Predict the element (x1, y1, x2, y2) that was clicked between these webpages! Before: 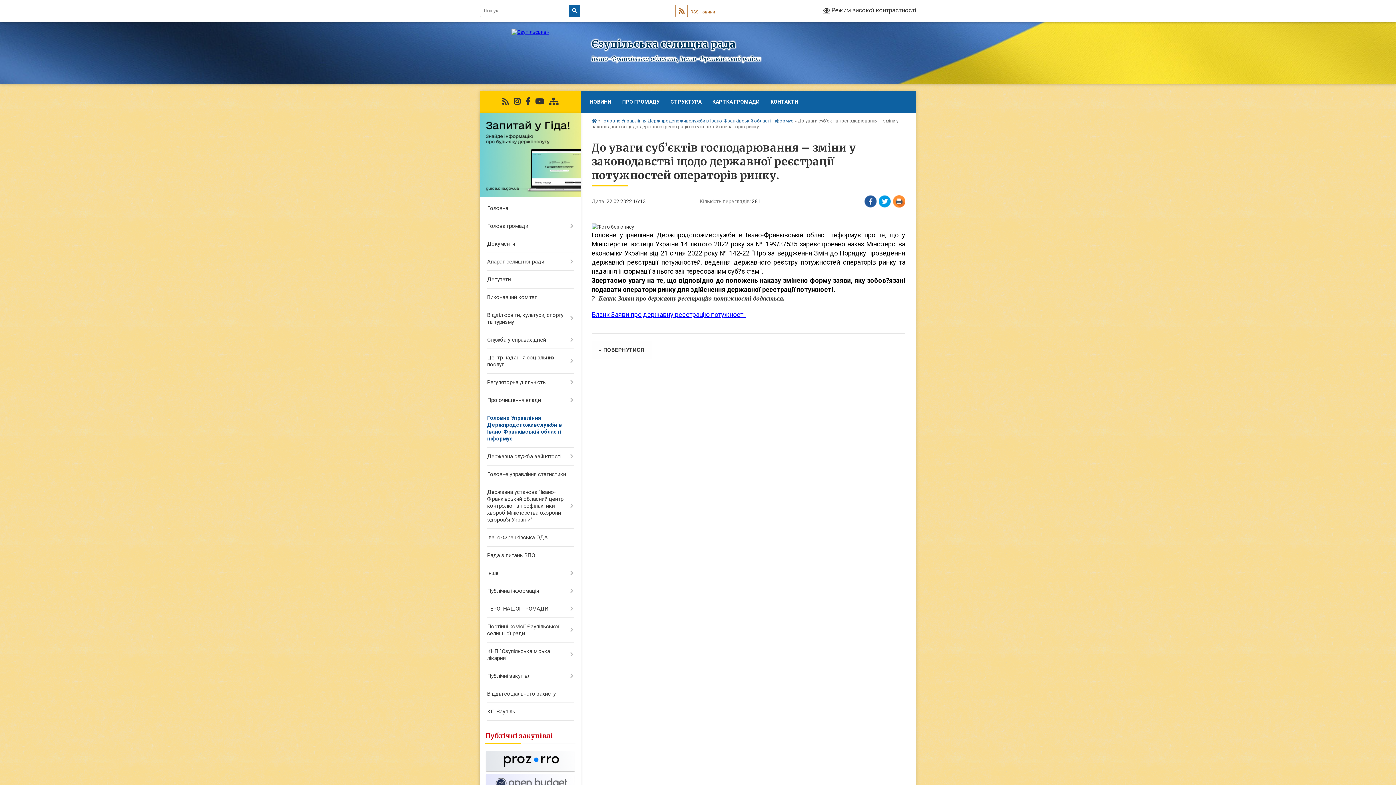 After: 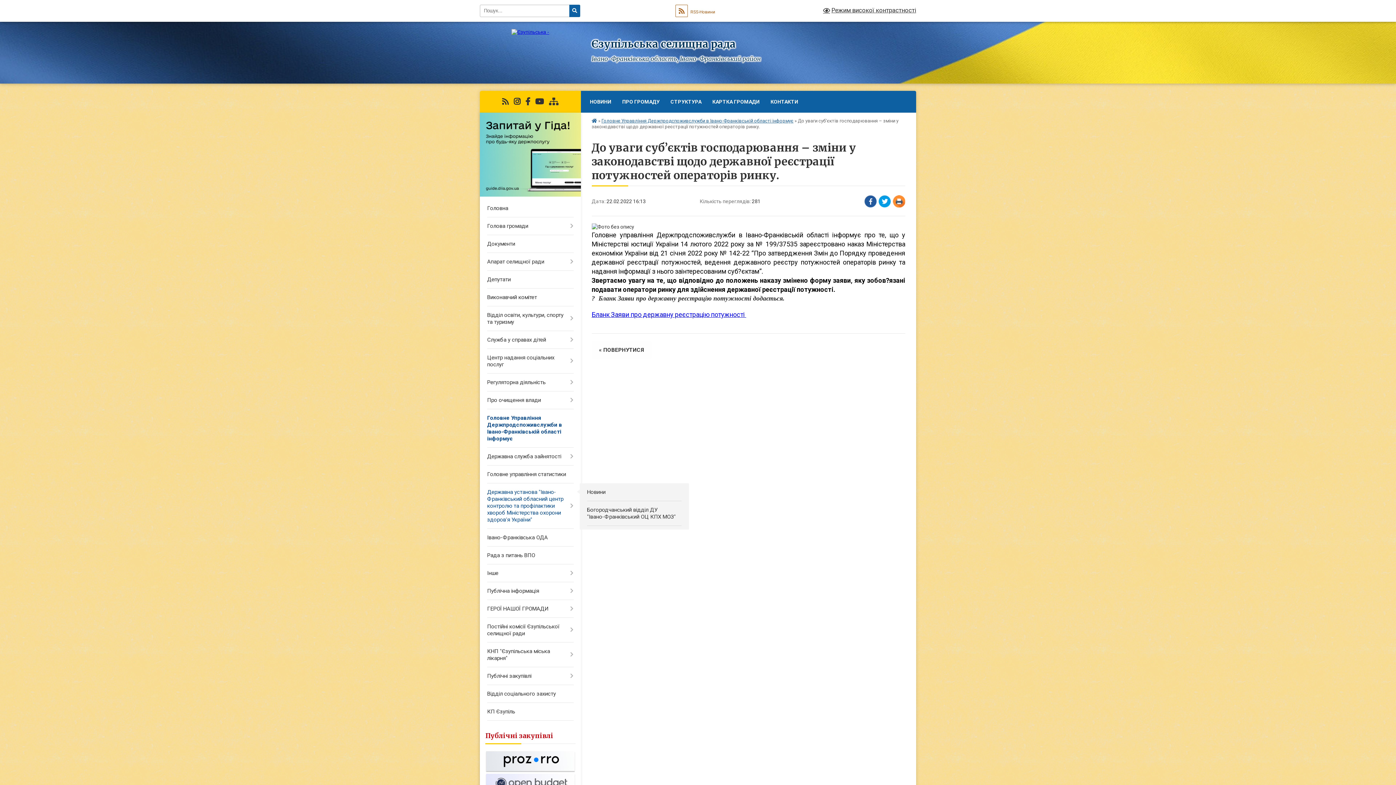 Action: bbox: (480, 483, 580, 529) label: Державна установа "Івано-Франківський обласний центр контролю та профілактики хвороб Міністерства охорони здоров'я України"